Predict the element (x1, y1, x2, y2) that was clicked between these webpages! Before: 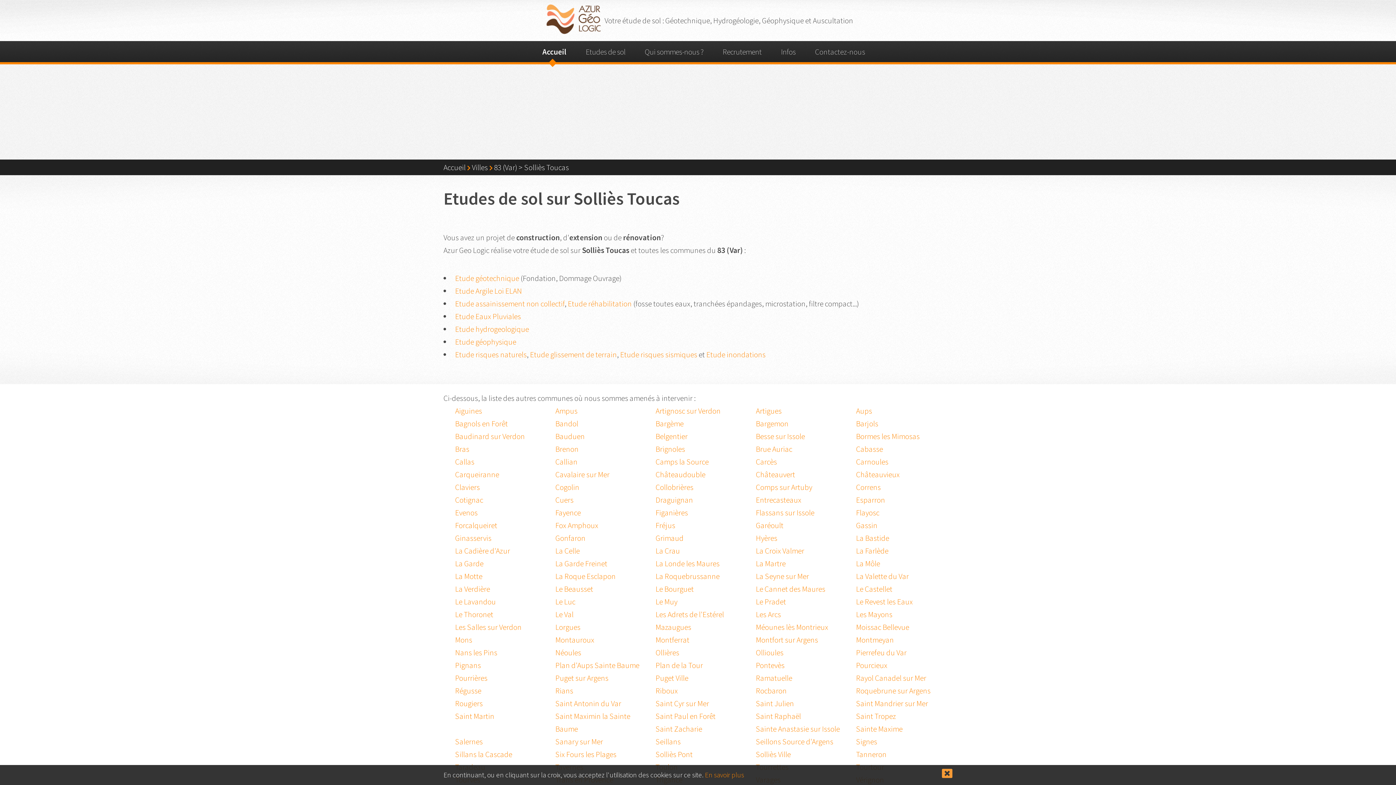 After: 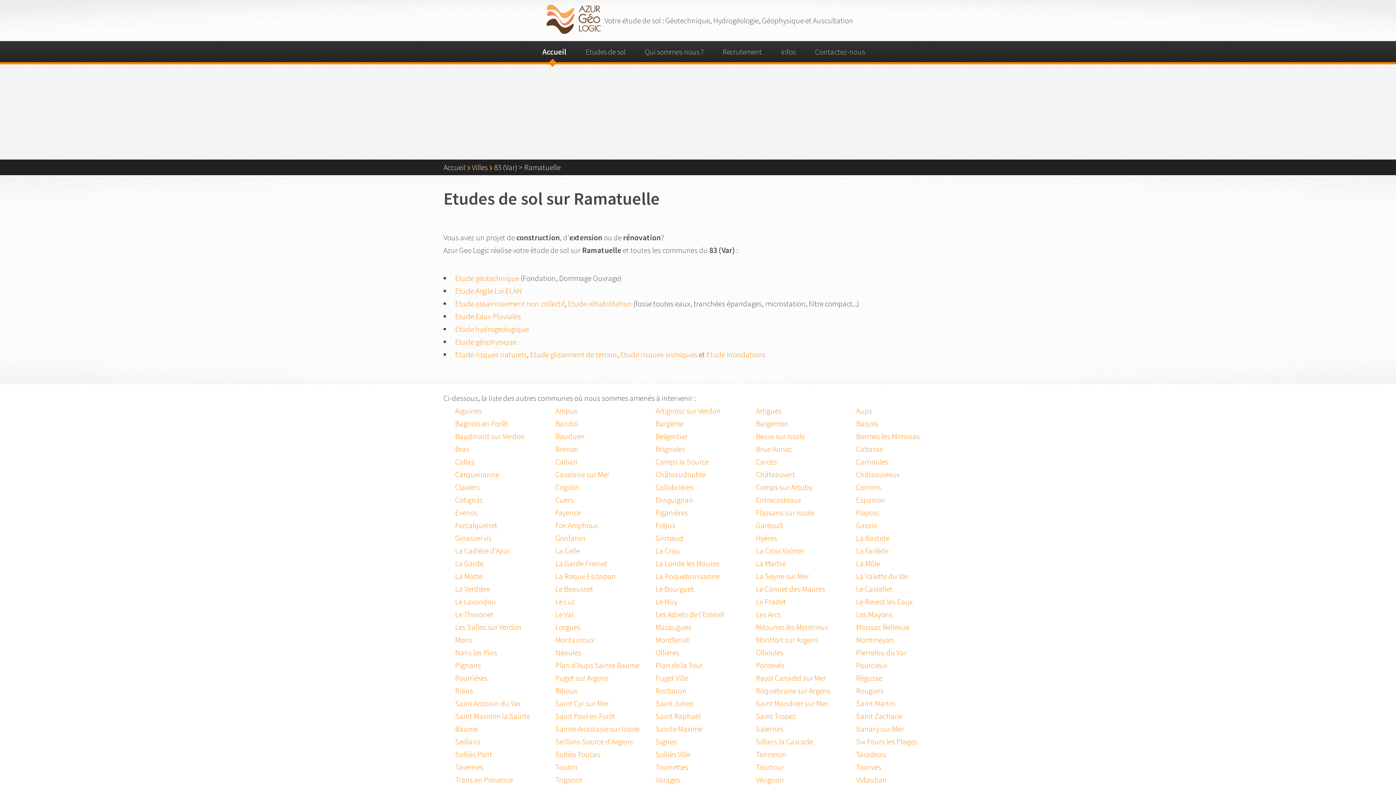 Action: label: Ramatuelle bbox: (756, 673, 792, 683)